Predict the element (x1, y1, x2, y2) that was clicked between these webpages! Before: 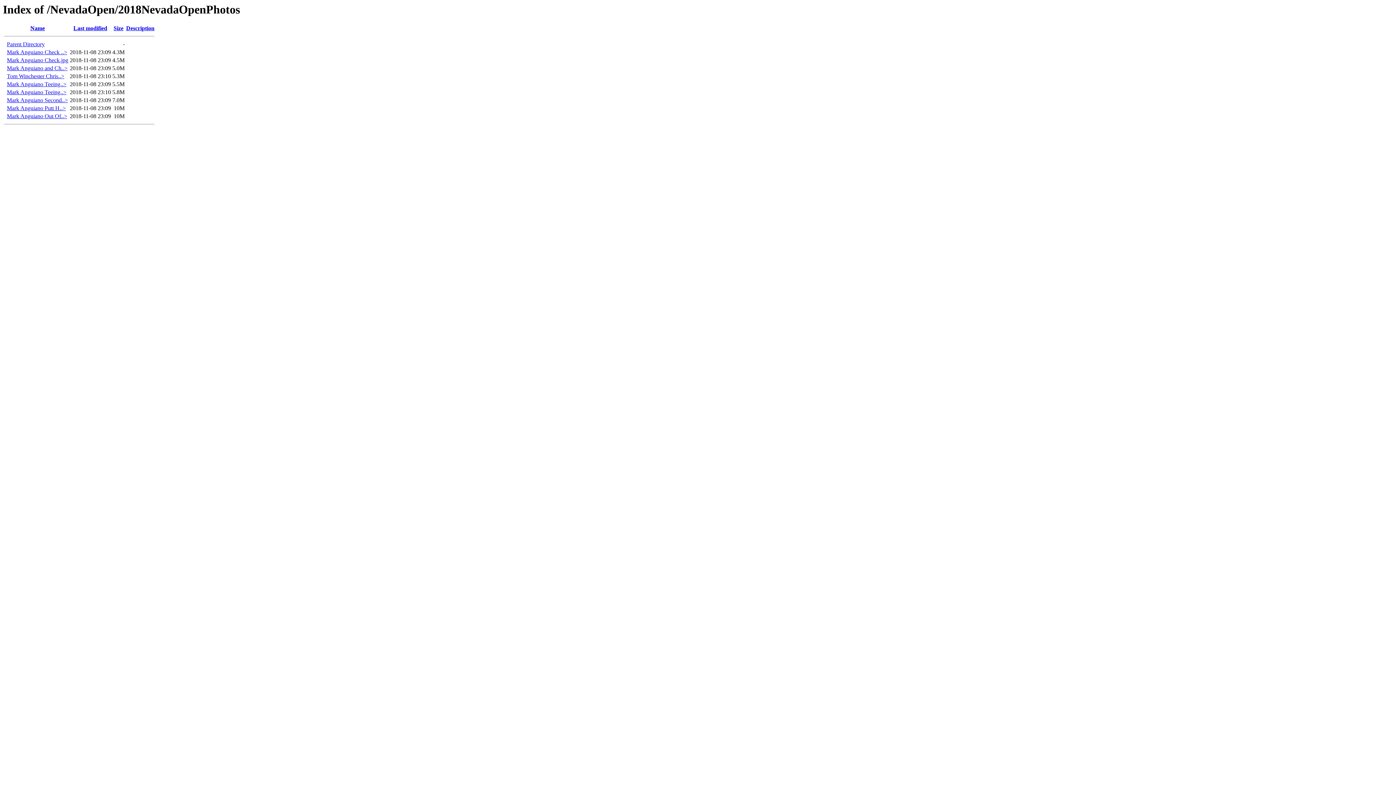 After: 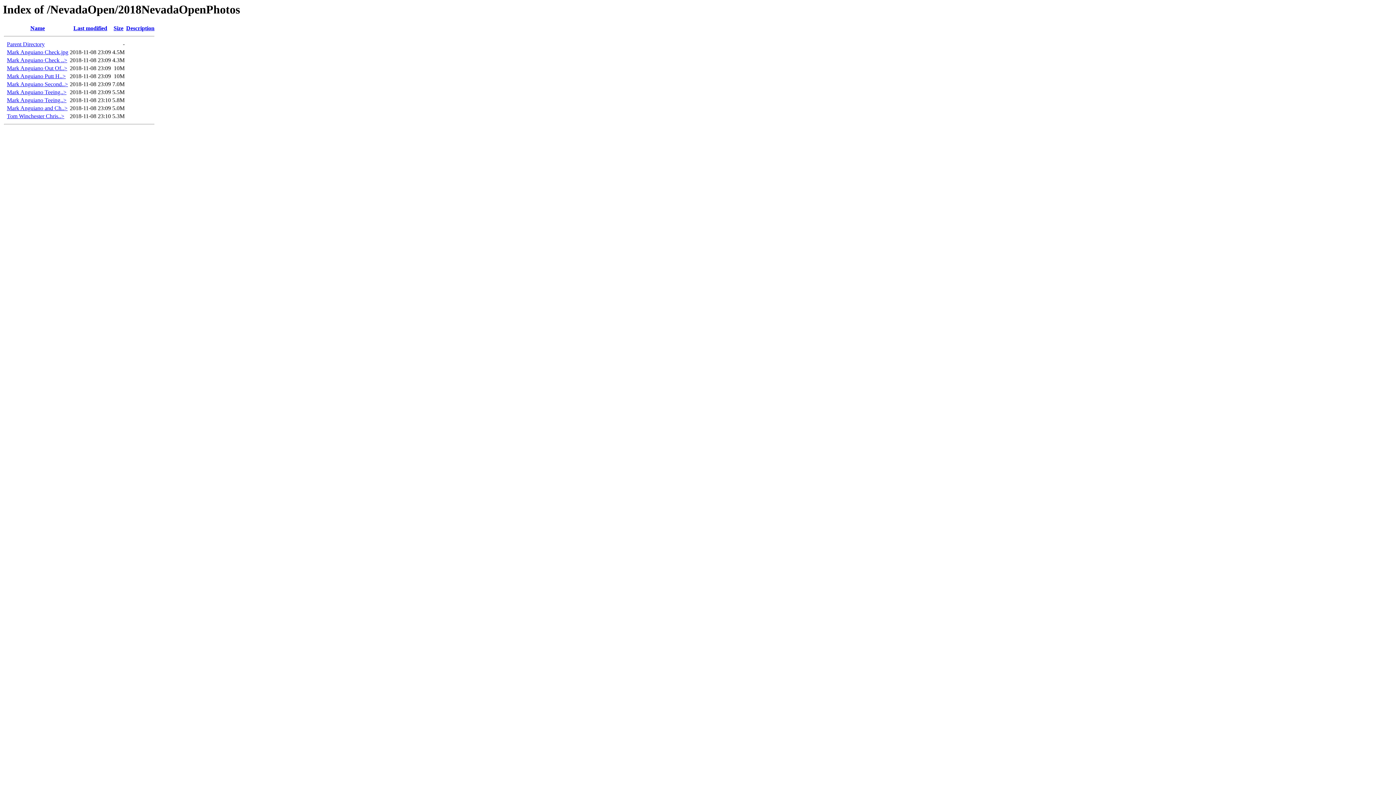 Action: label: Description bbox: (126, 25, 154, 31)